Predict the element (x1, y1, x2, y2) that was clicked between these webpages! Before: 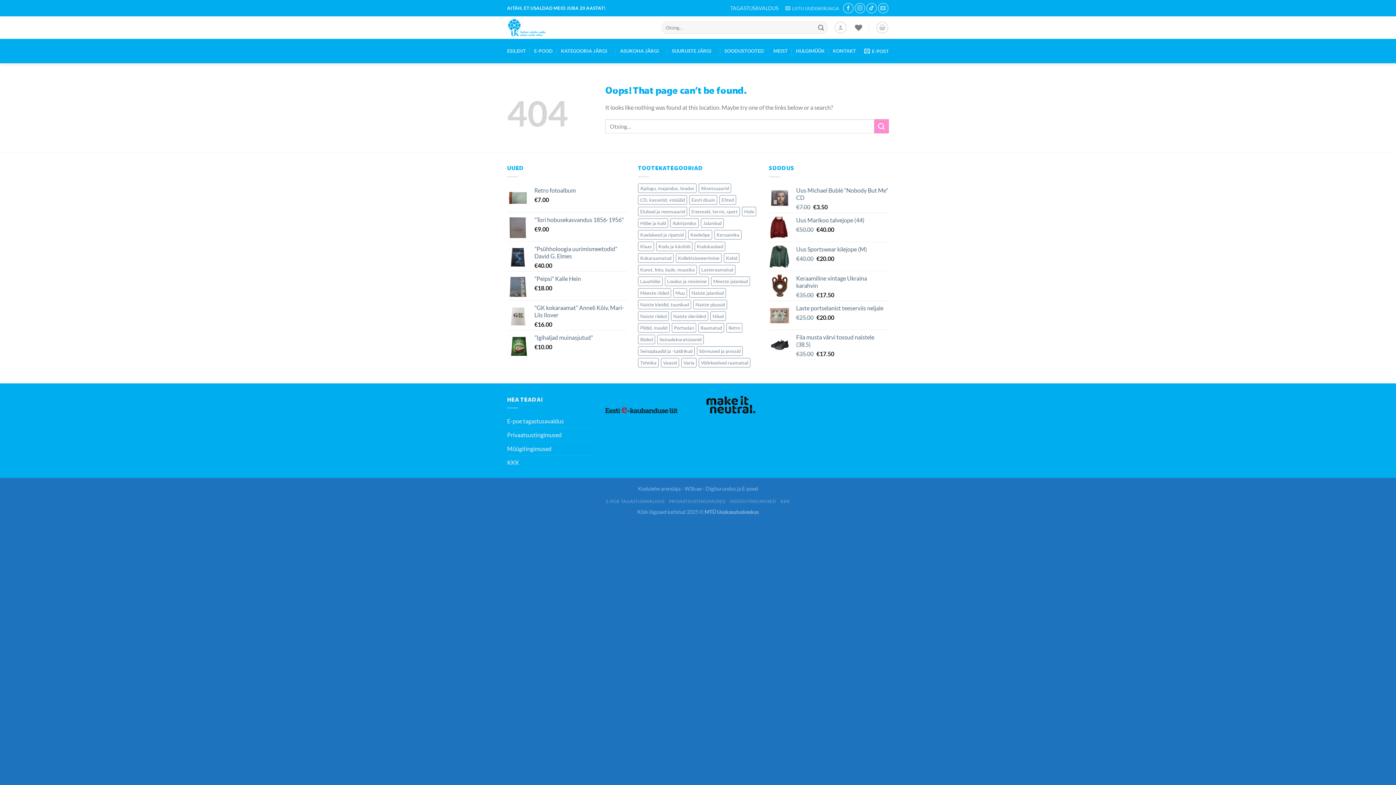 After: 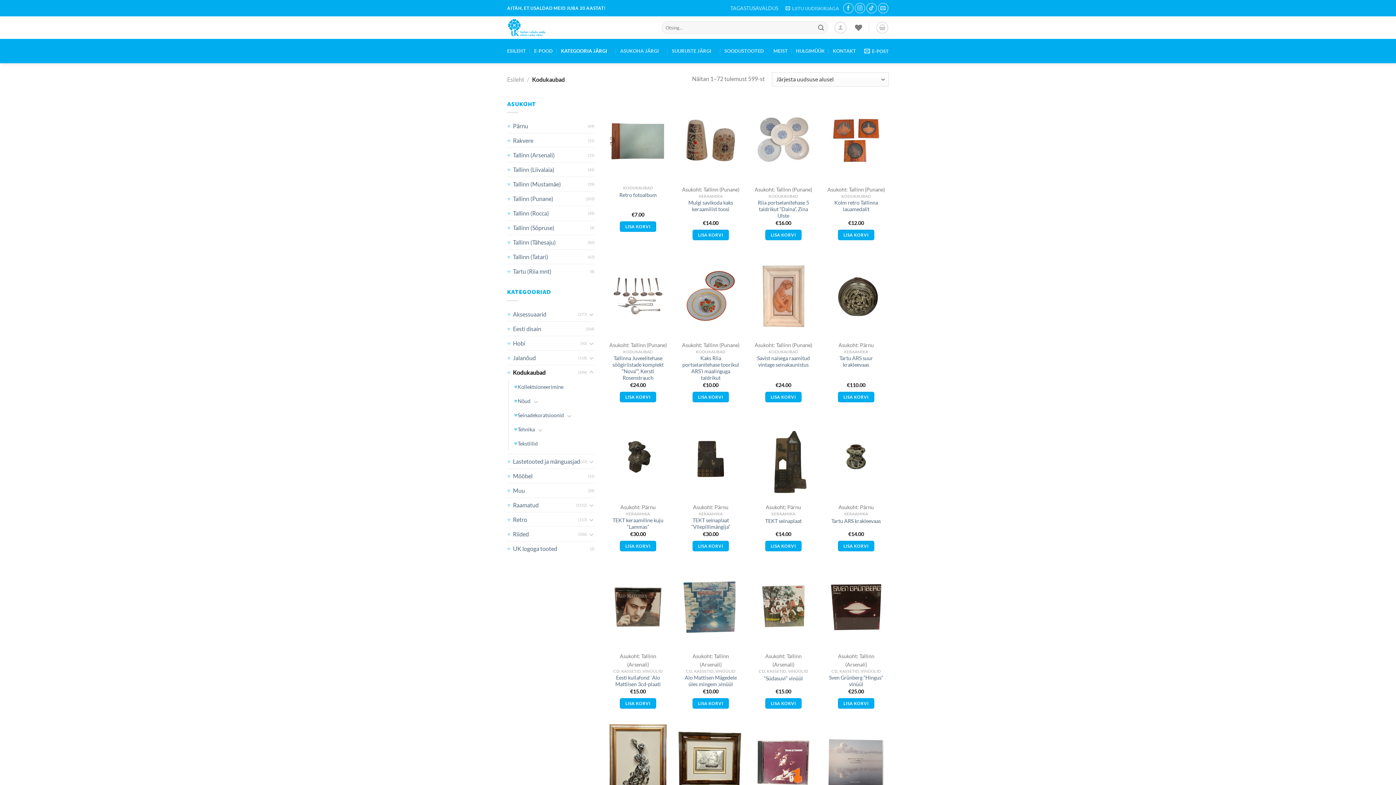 Action: label: Kodukaubad (599 elementi) bbox: (694, 241, 725, 251)